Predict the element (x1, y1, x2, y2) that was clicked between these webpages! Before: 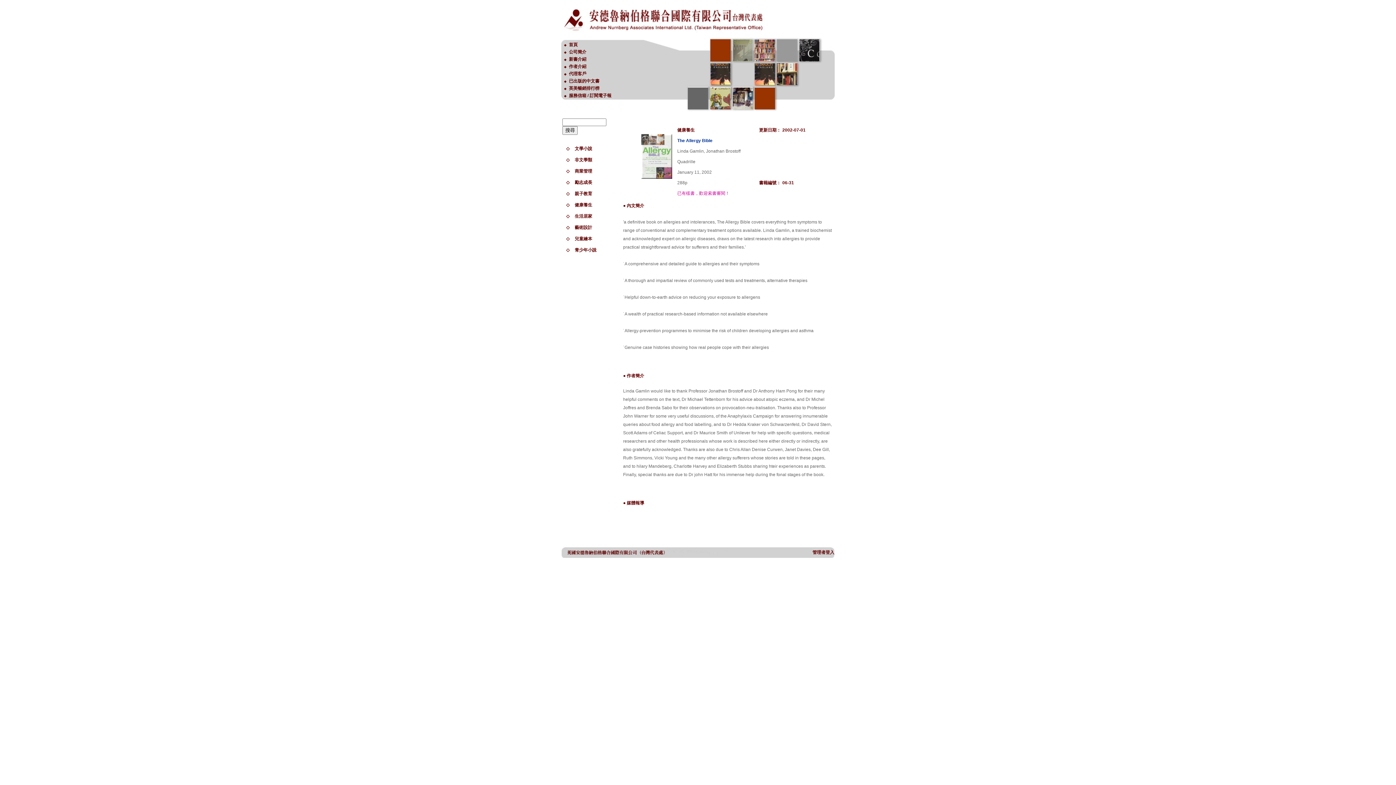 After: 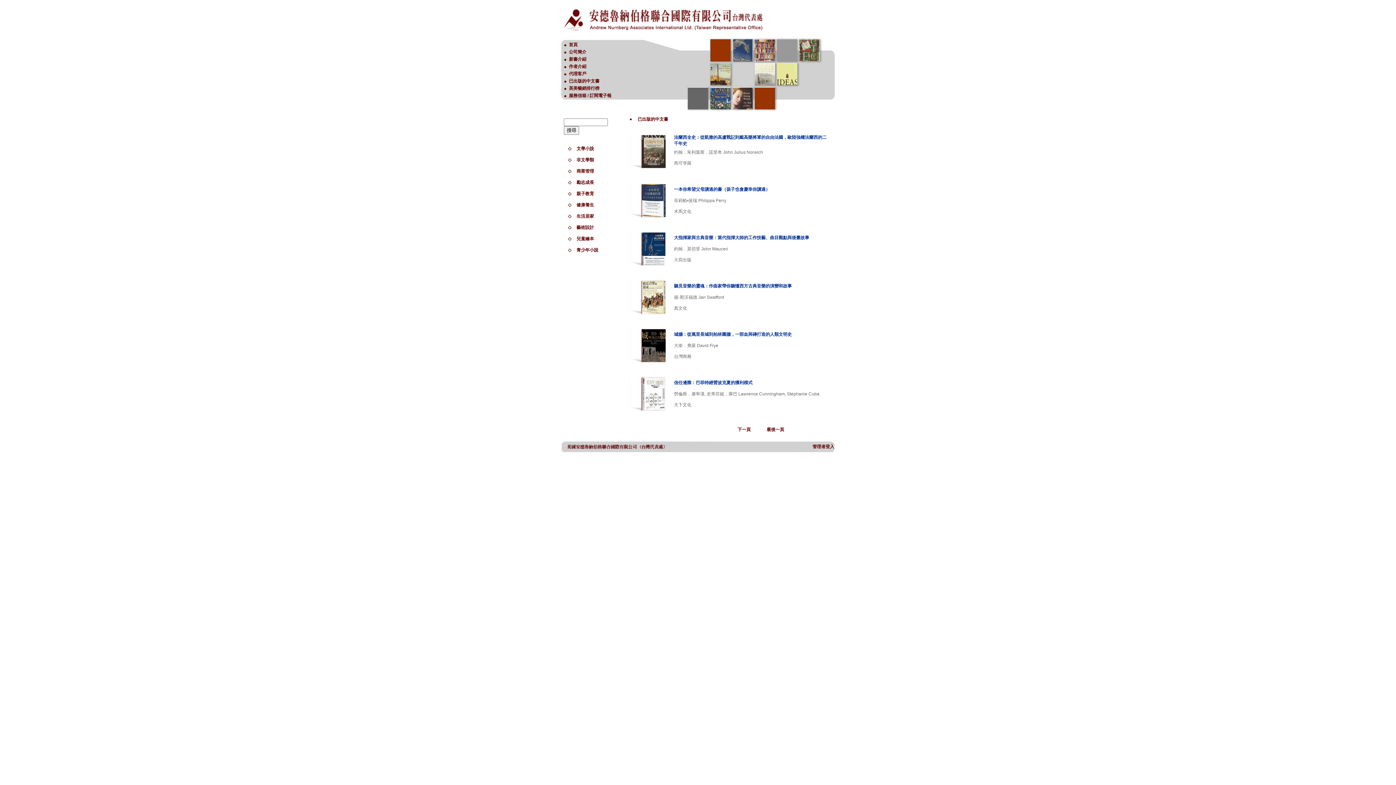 Action: bbox: (569, 78, 599, 83) label: 已出版的中文書